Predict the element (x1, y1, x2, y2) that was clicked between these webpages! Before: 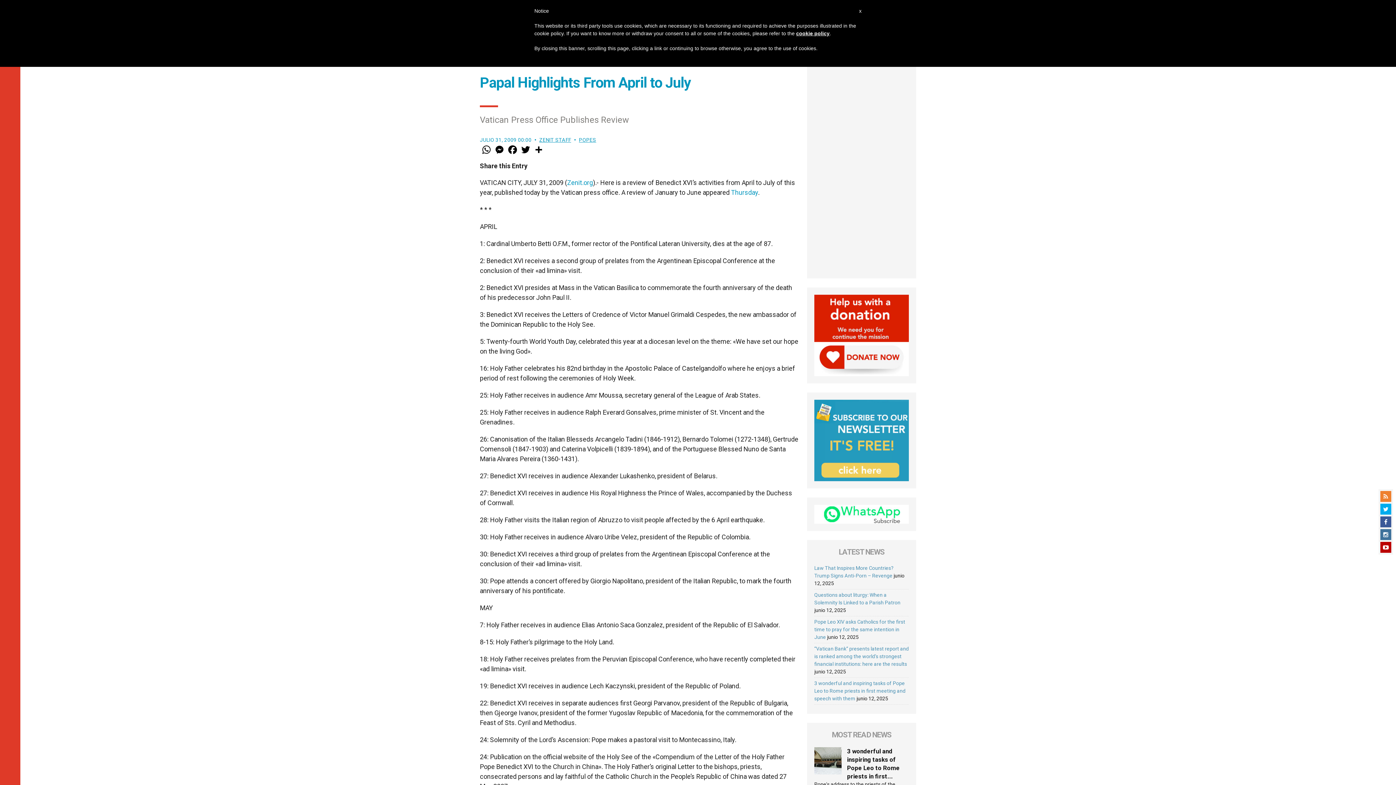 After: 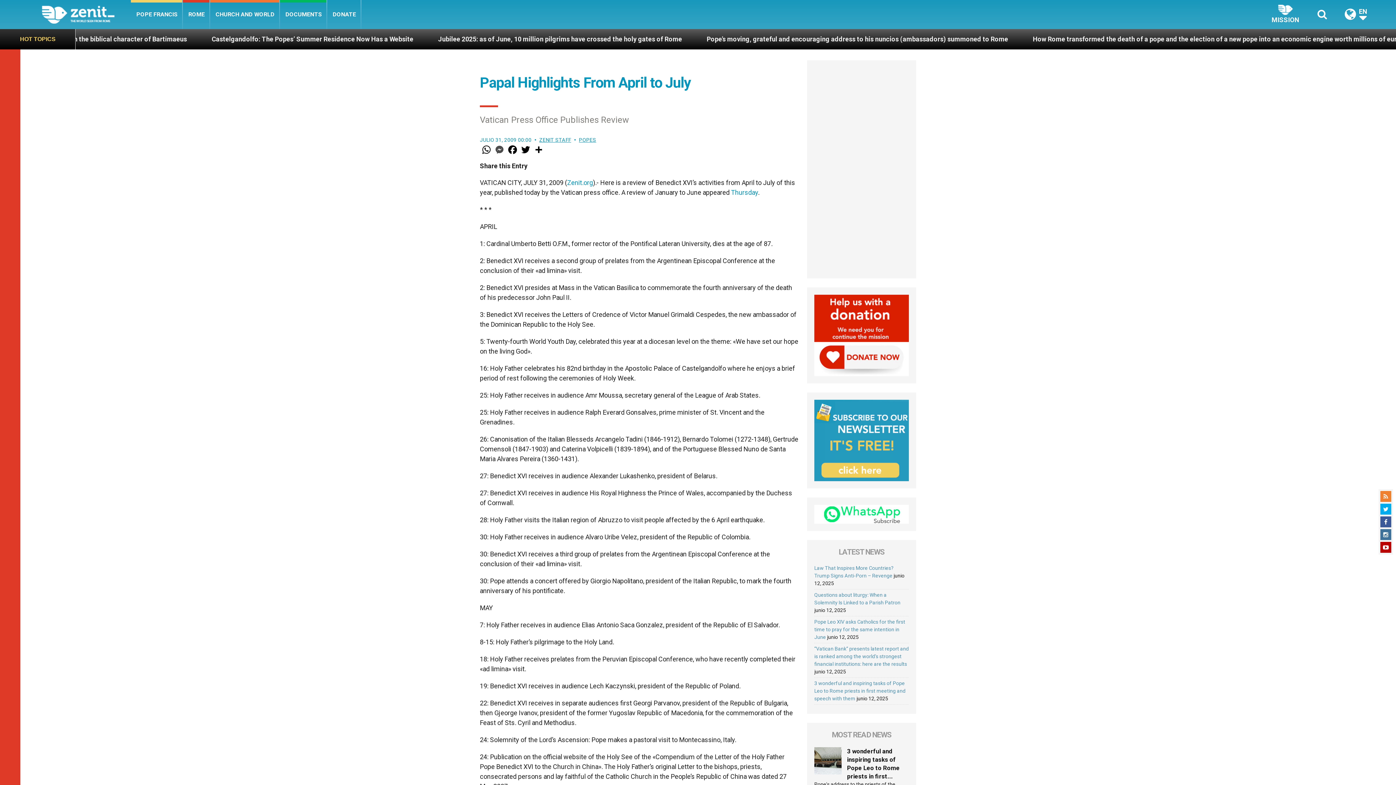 Action: bbox: (493, 144, 506, 155) label: Messenger